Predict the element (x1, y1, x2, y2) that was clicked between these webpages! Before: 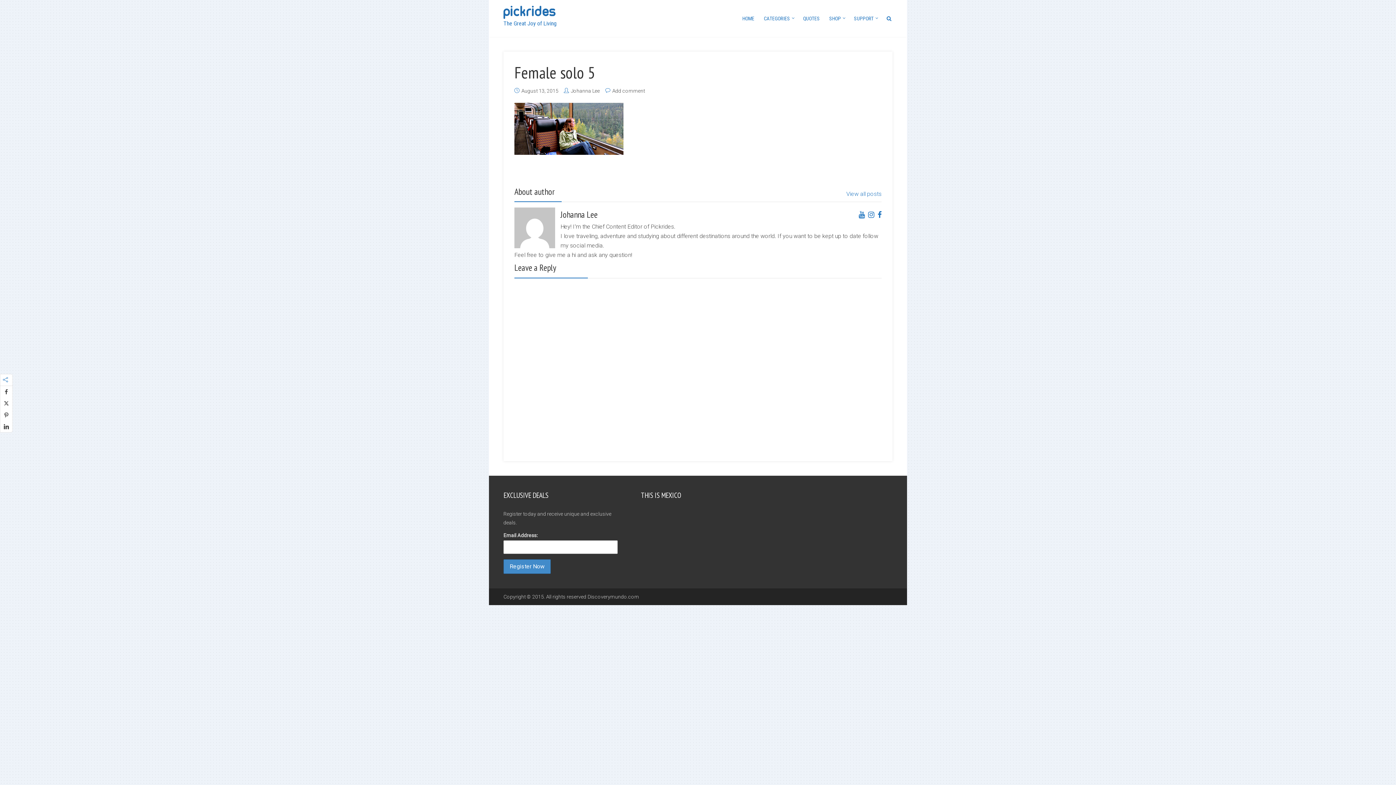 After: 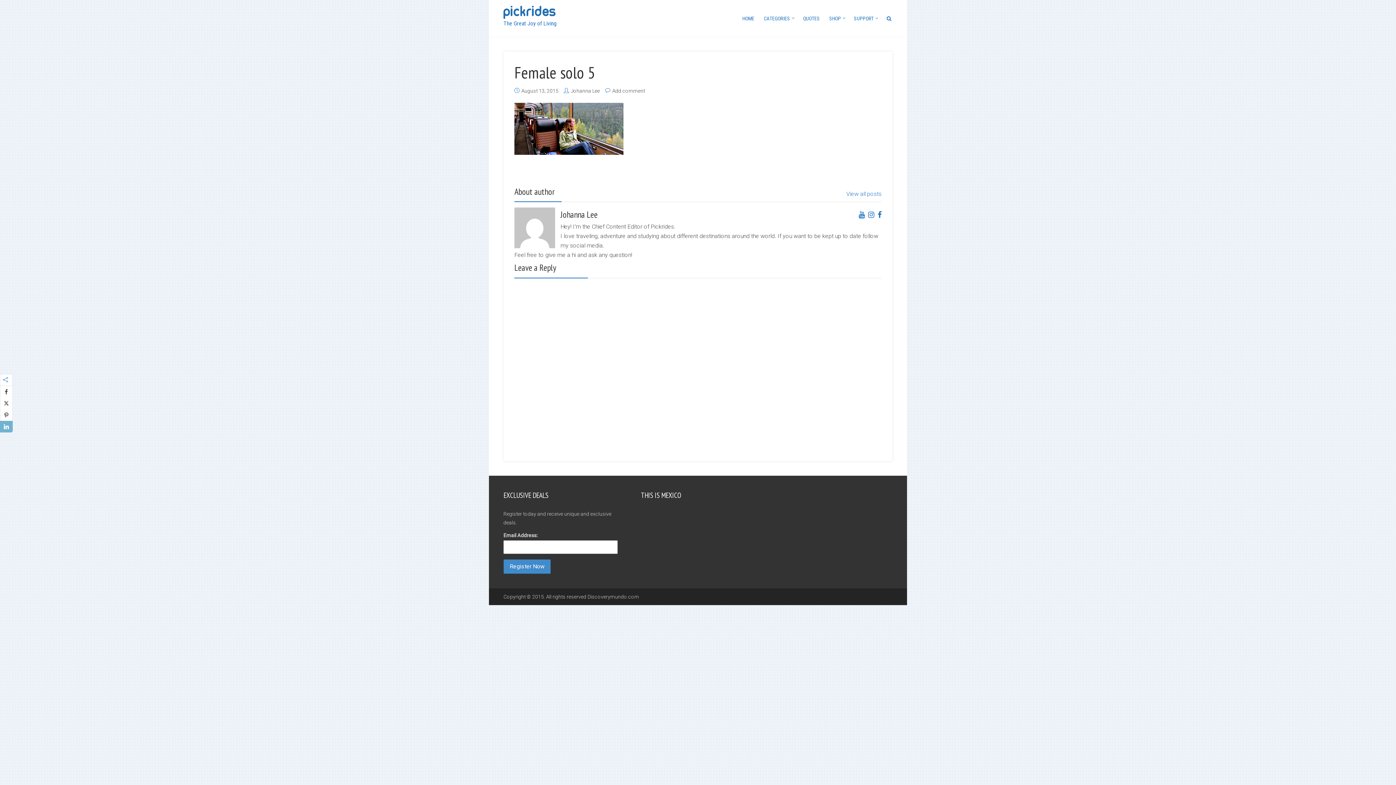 Action: bbox: (0, 421, 12, 432)